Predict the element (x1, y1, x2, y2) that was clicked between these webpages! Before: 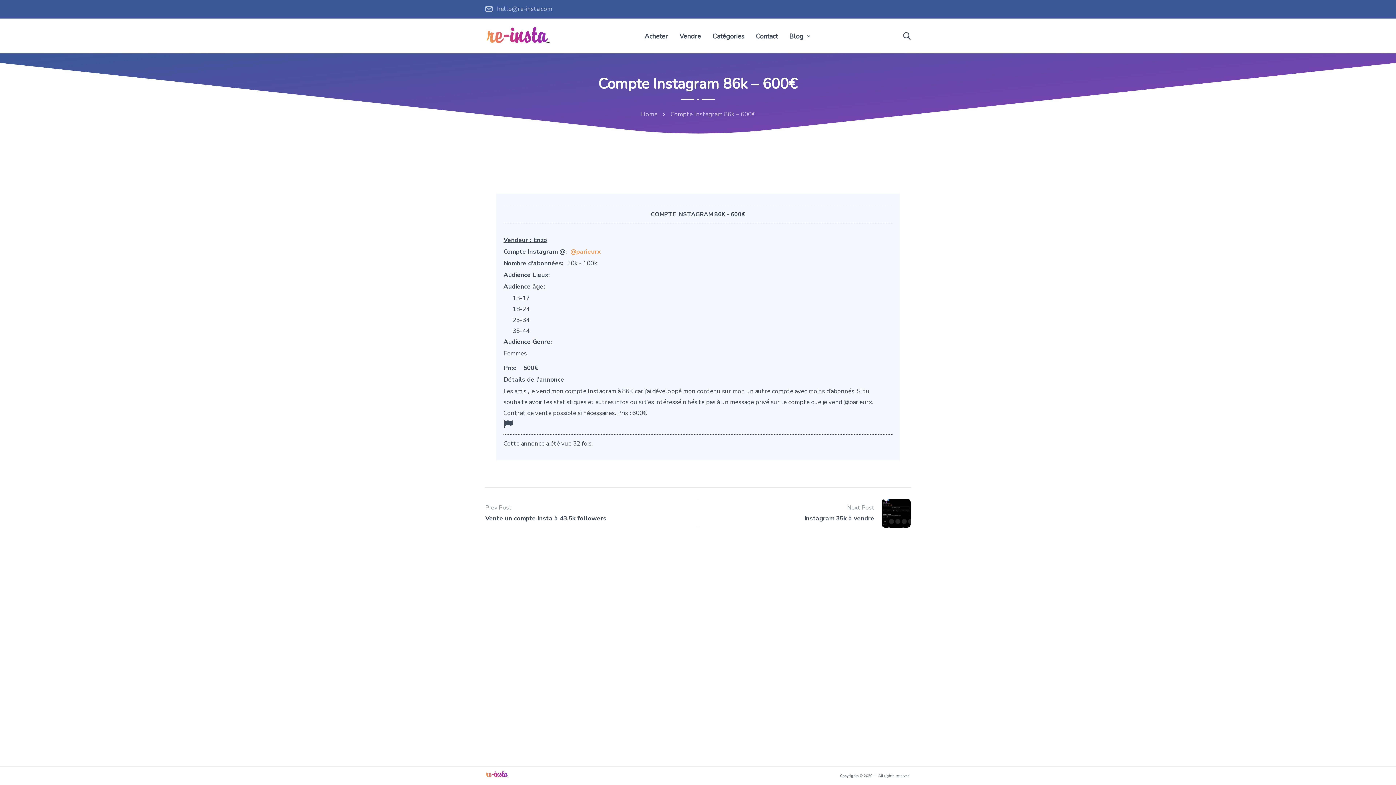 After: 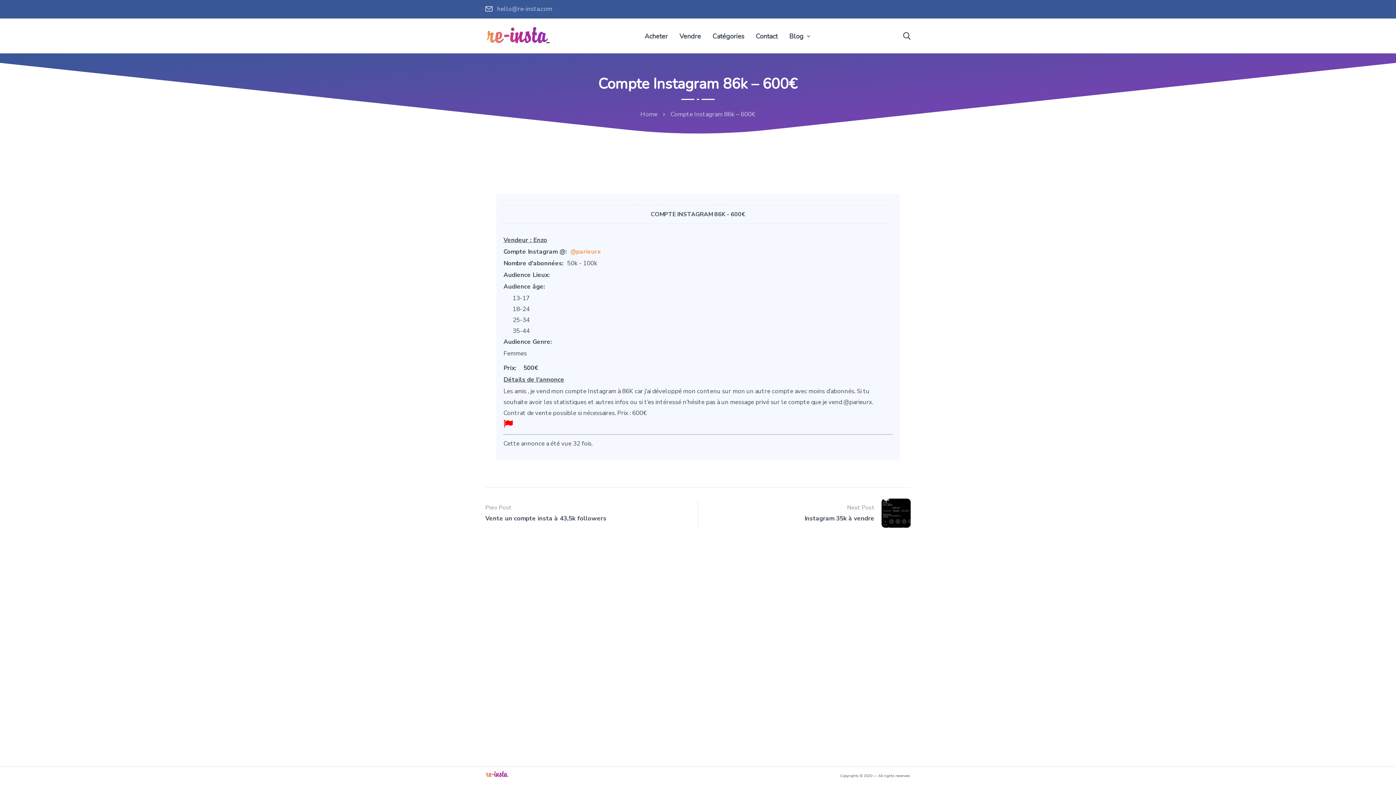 Action: bbox: (503, 417, 513, 430)